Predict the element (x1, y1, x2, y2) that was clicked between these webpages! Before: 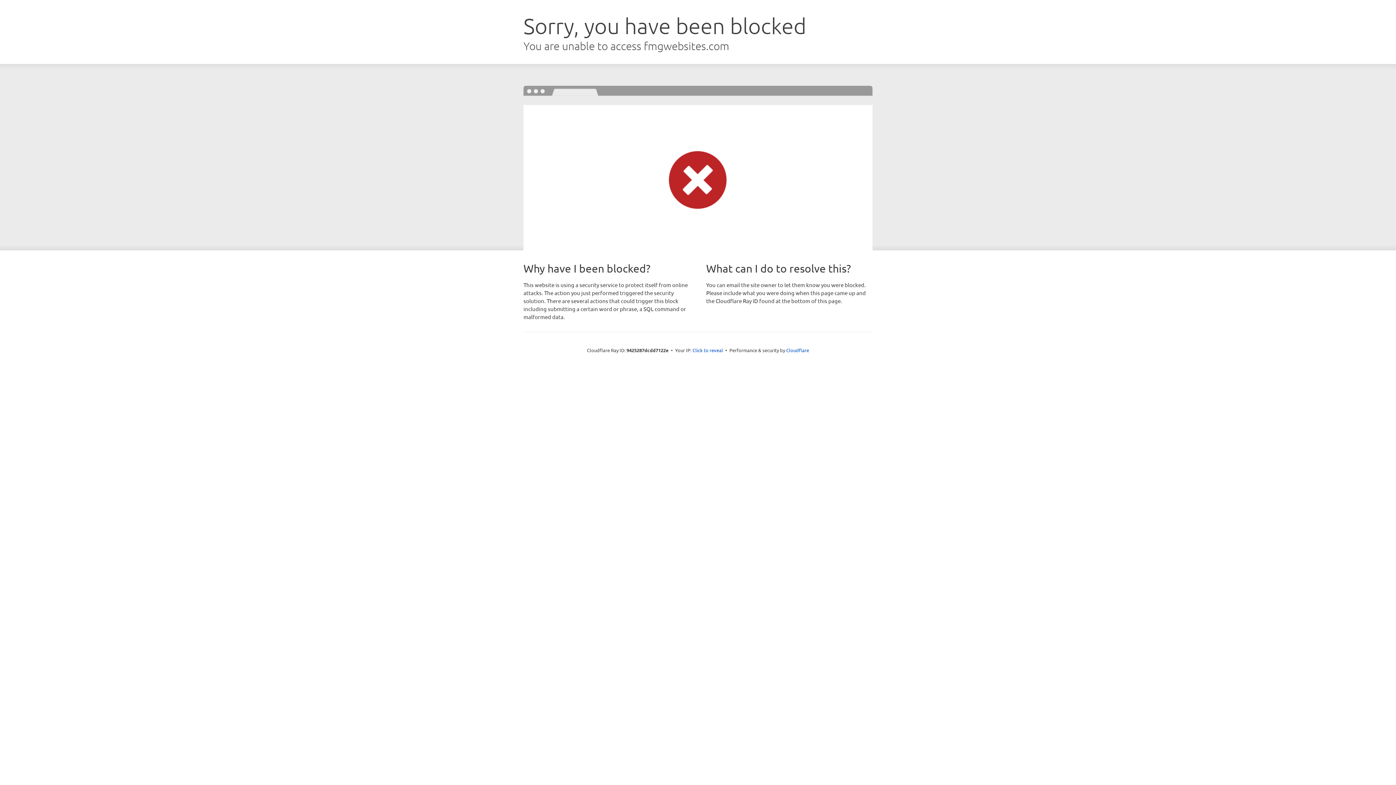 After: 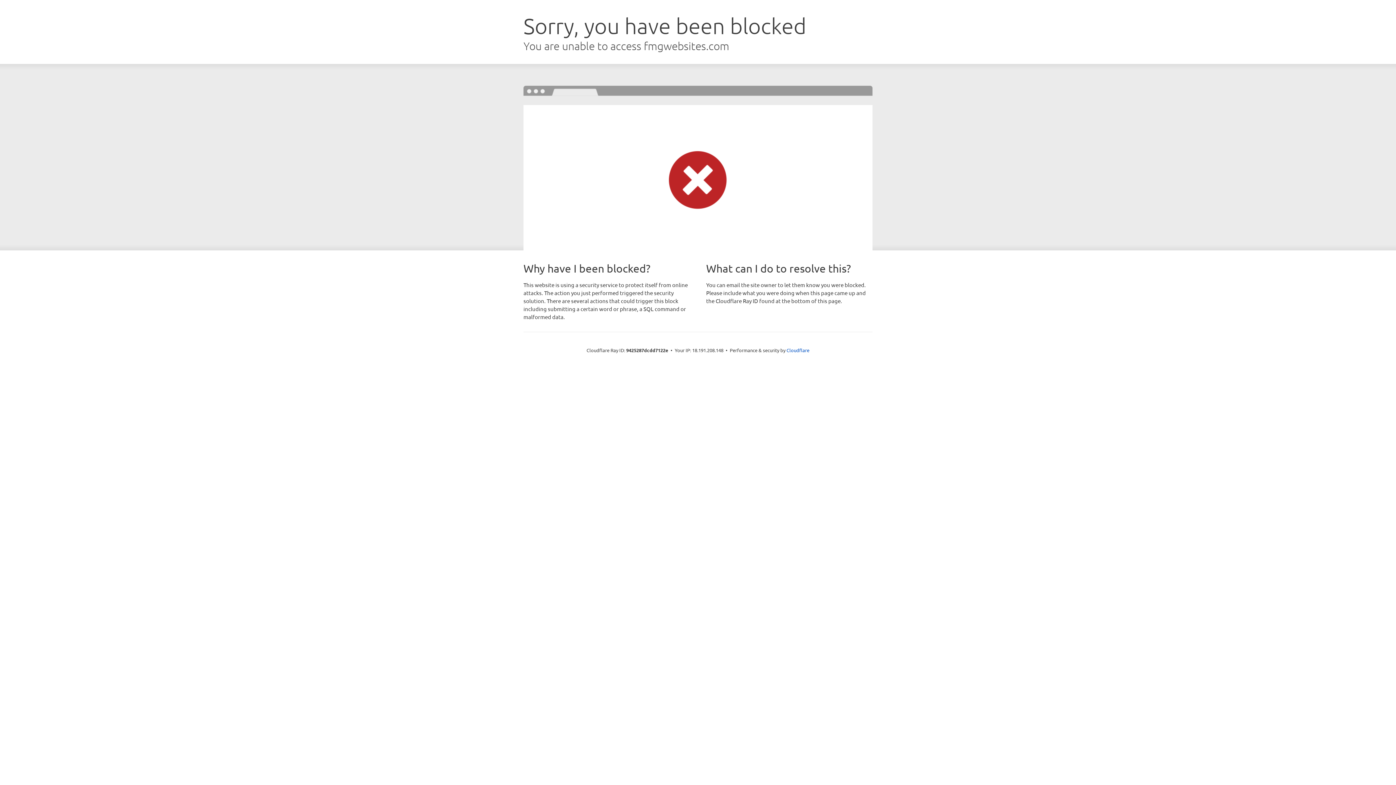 Action: bbox: (692, 346, 723, 353) label: Click to reveal